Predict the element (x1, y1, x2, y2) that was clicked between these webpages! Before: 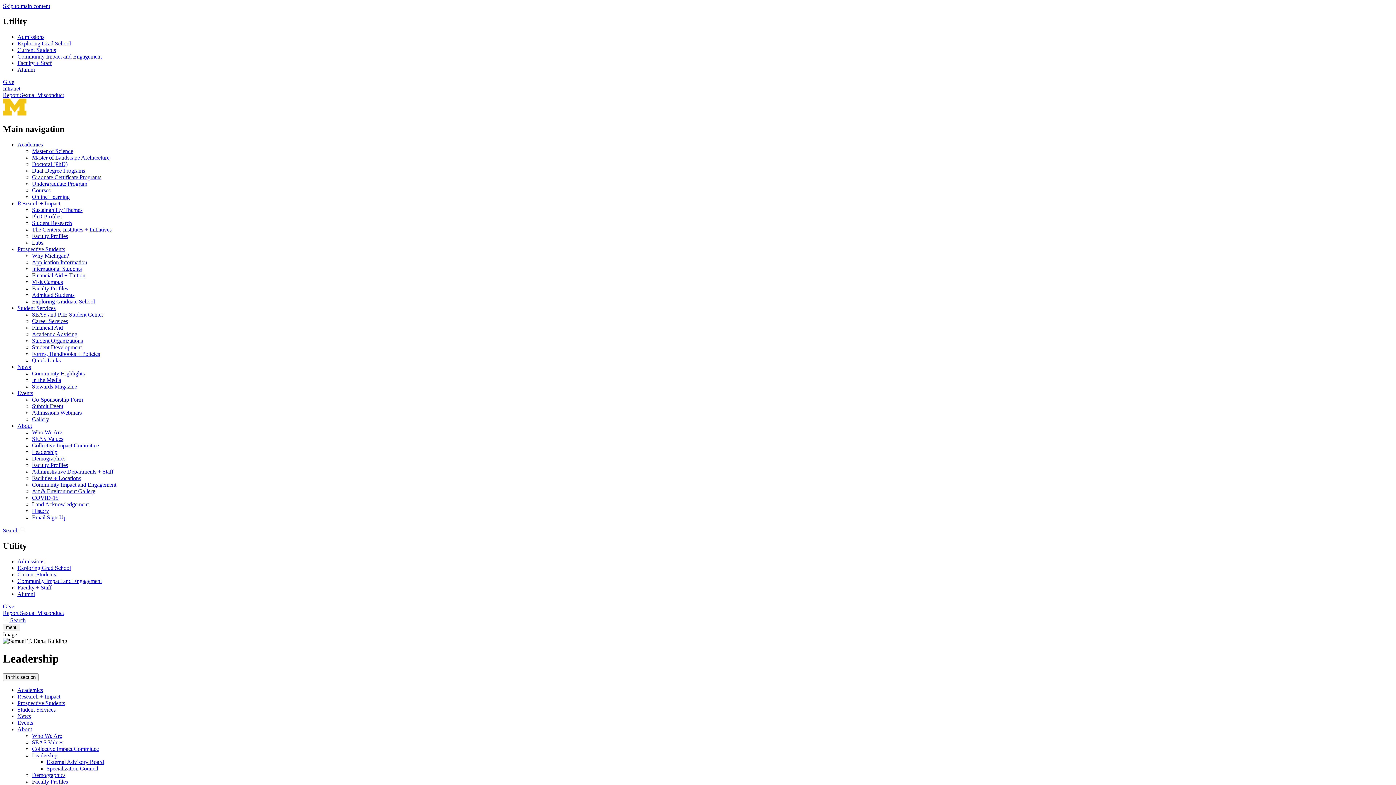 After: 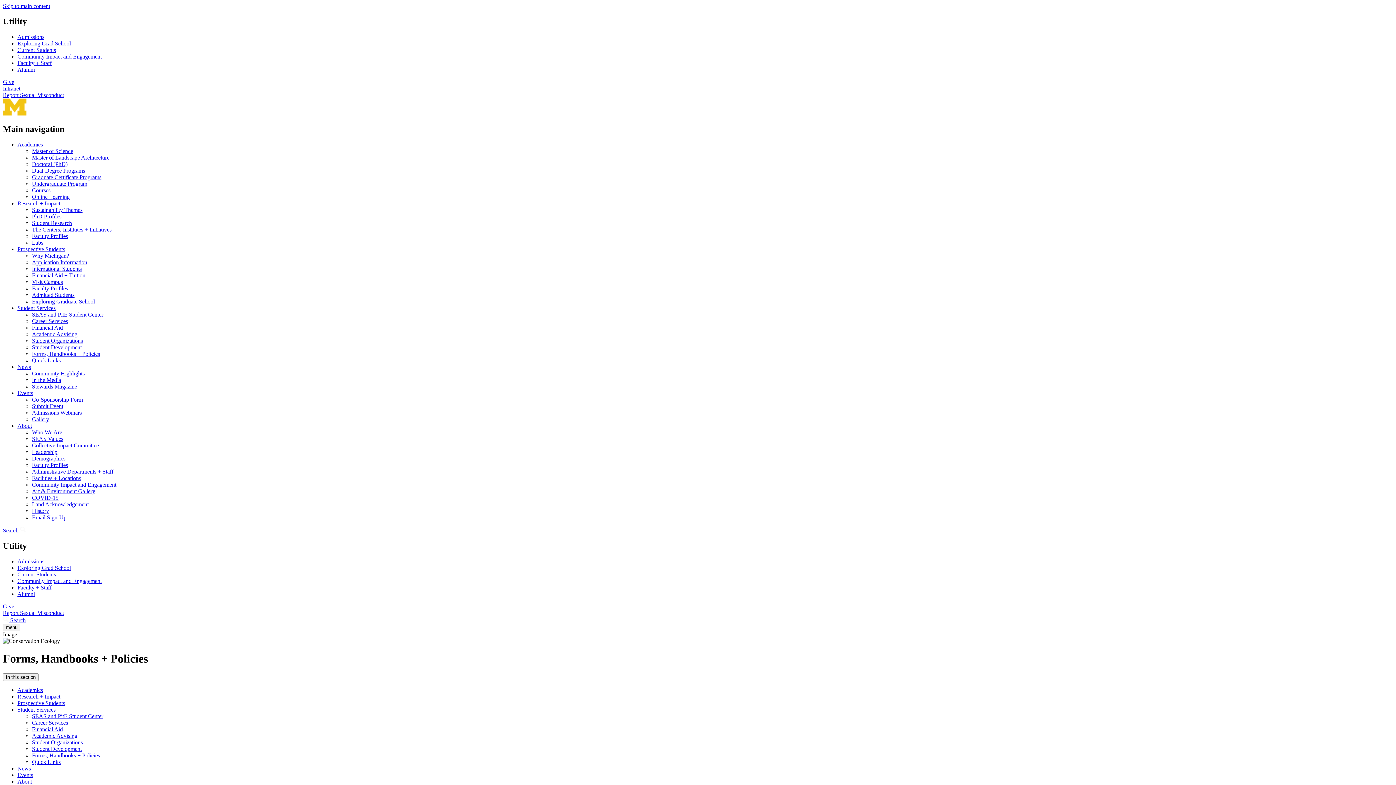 Action: bbox: (32, 350, 100, 356) label: Forms, Handbooks + Policies